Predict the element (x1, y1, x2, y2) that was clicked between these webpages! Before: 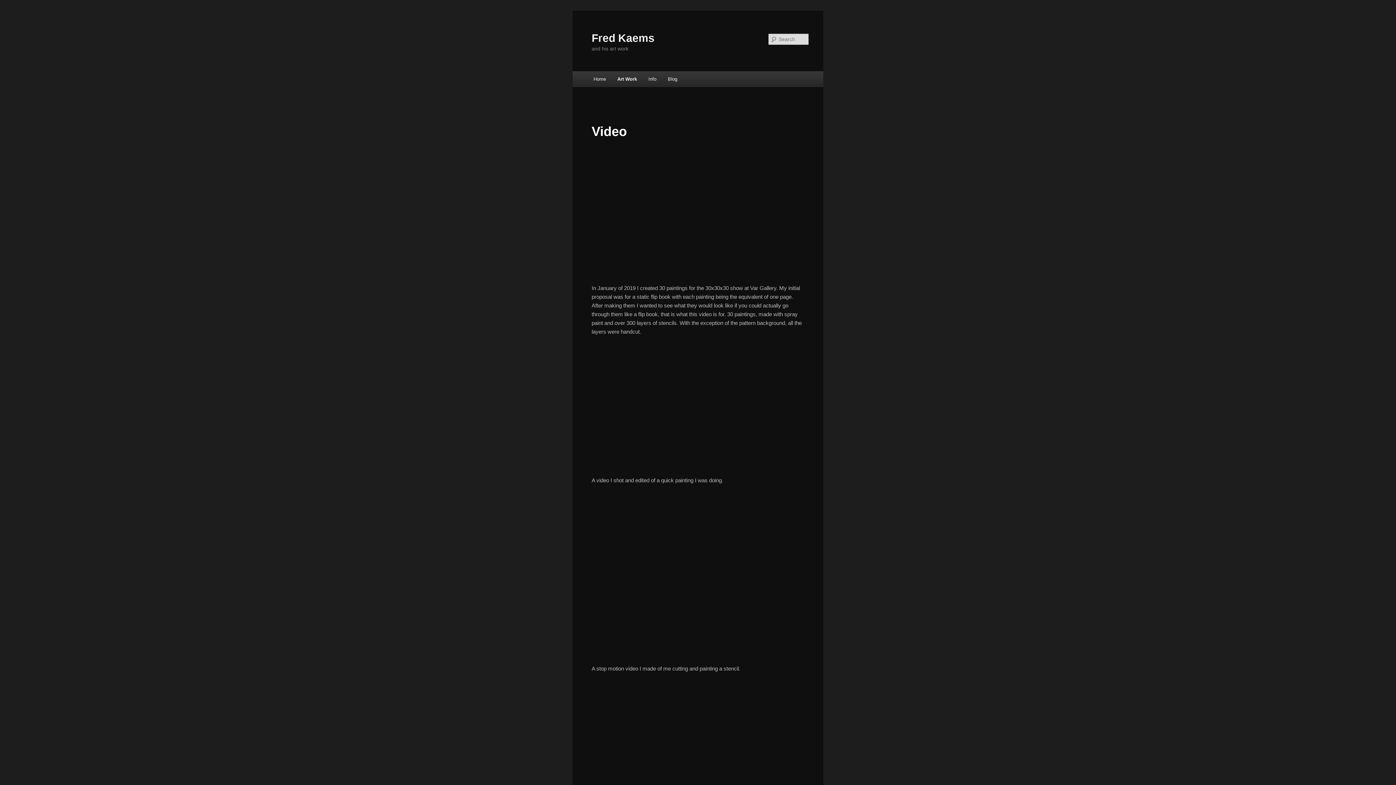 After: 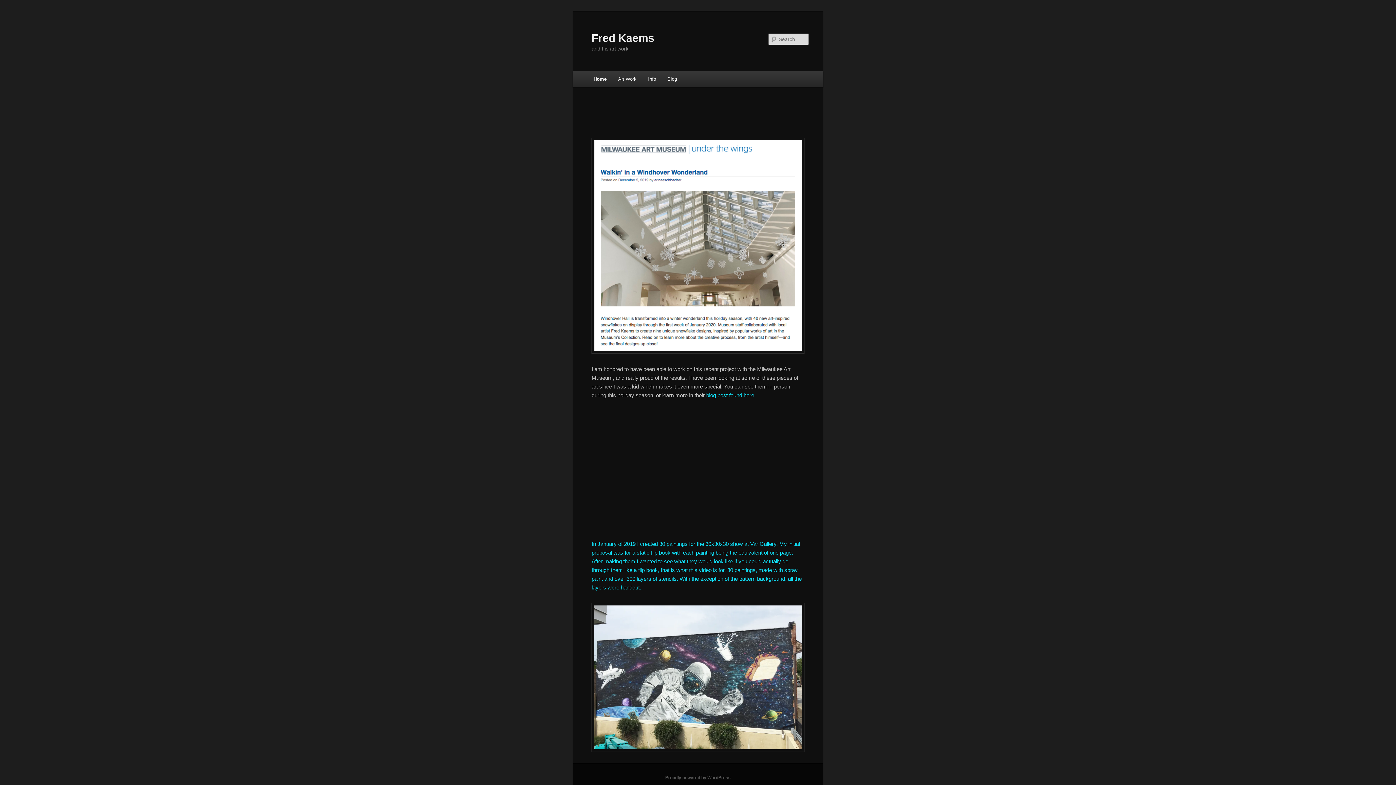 Action: label: Home bbox: (587, 71, 611, 86)